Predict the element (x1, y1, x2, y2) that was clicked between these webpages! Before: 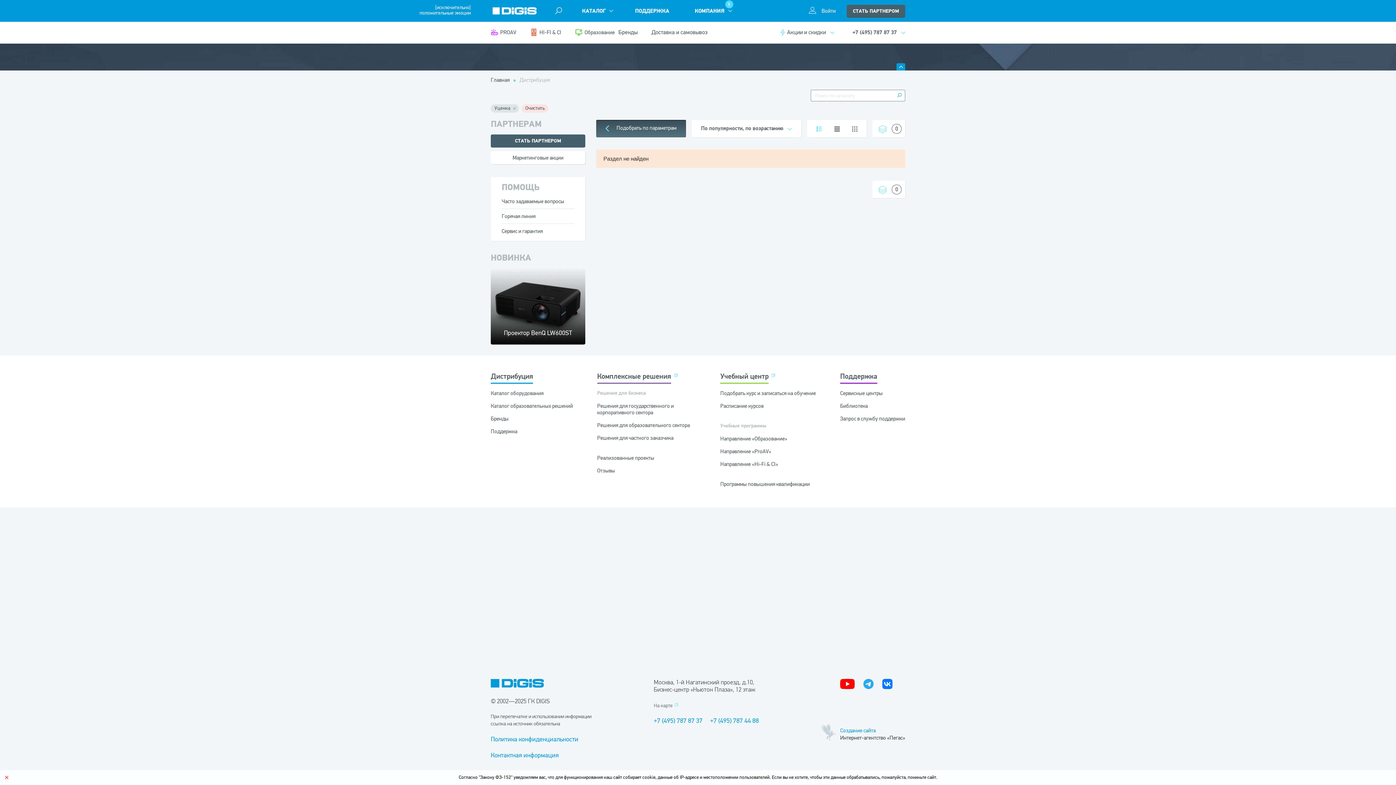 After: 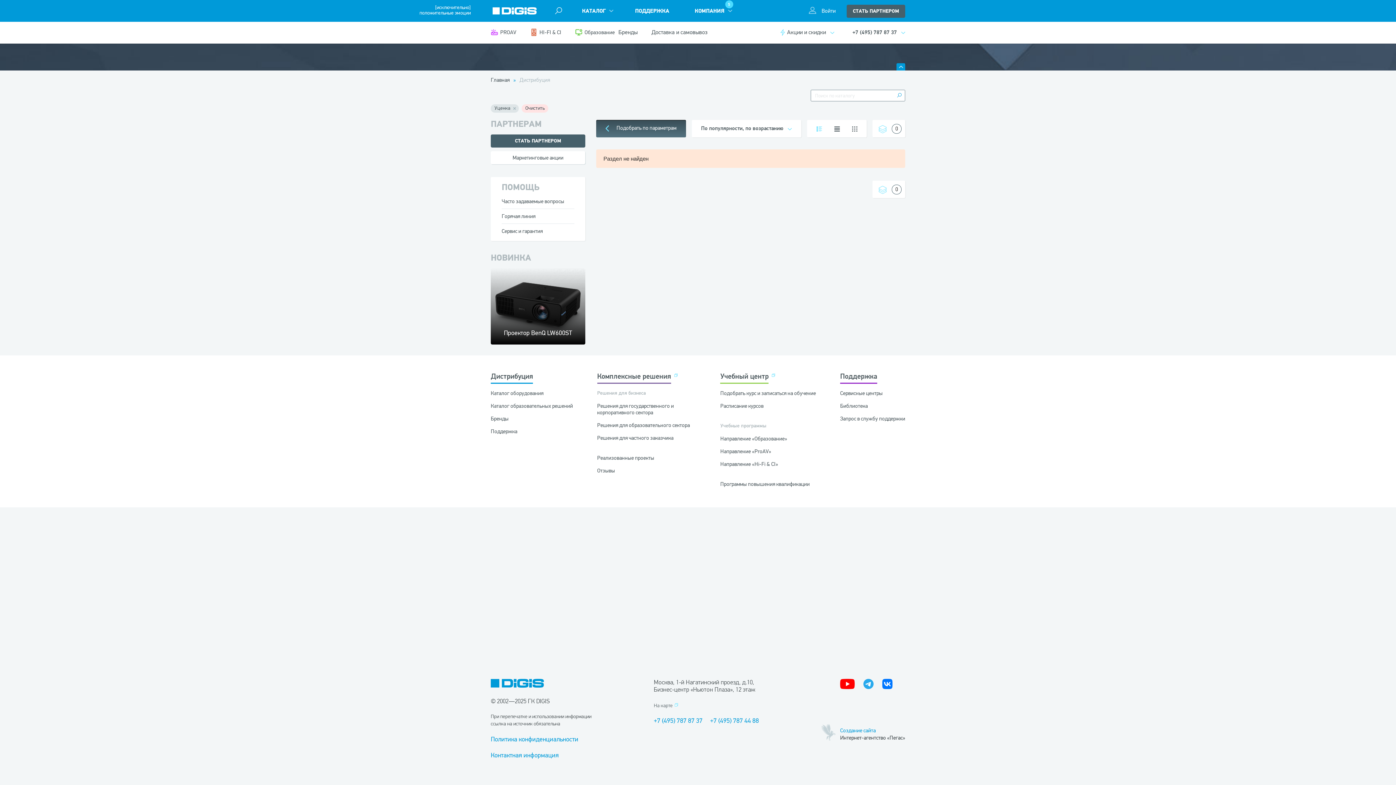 Action: bbox: (5, 776, 8, 779)